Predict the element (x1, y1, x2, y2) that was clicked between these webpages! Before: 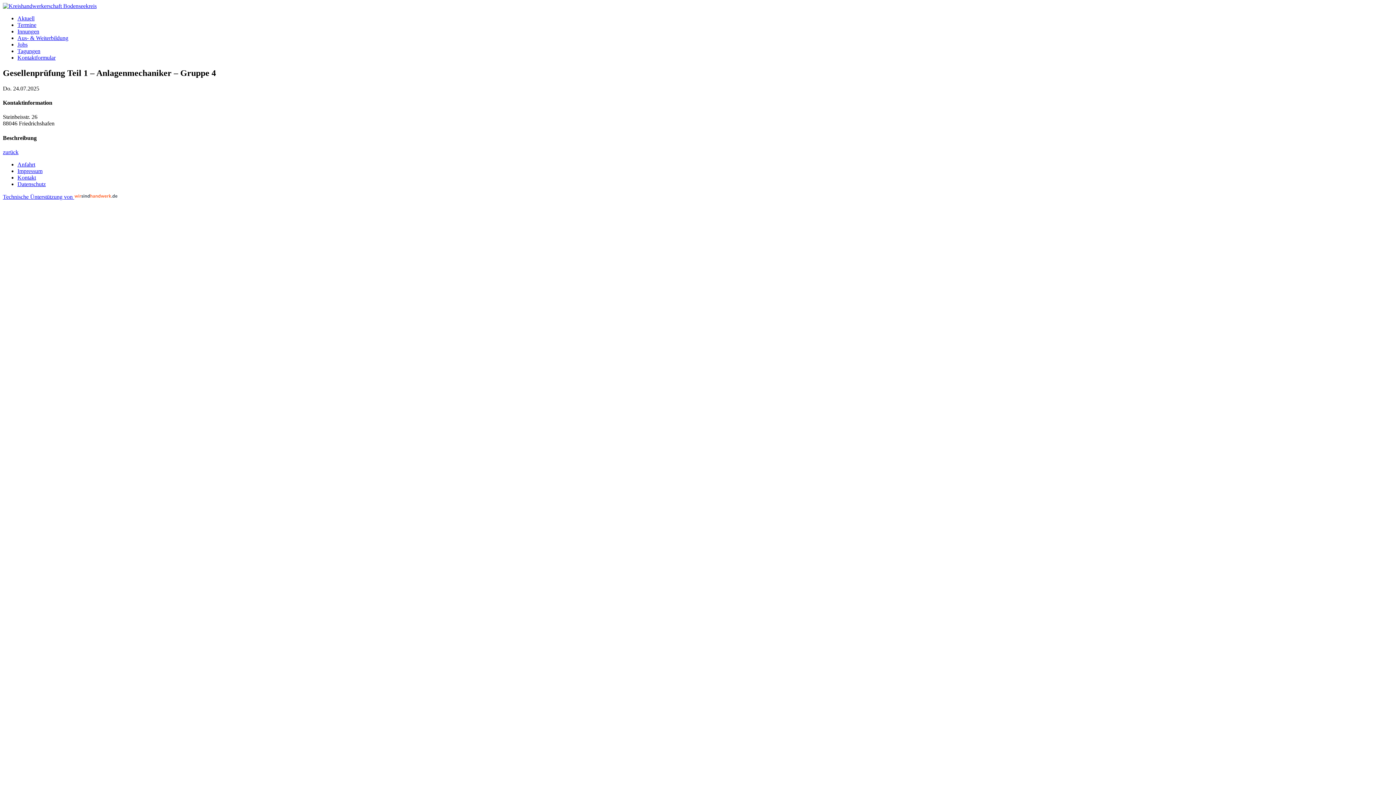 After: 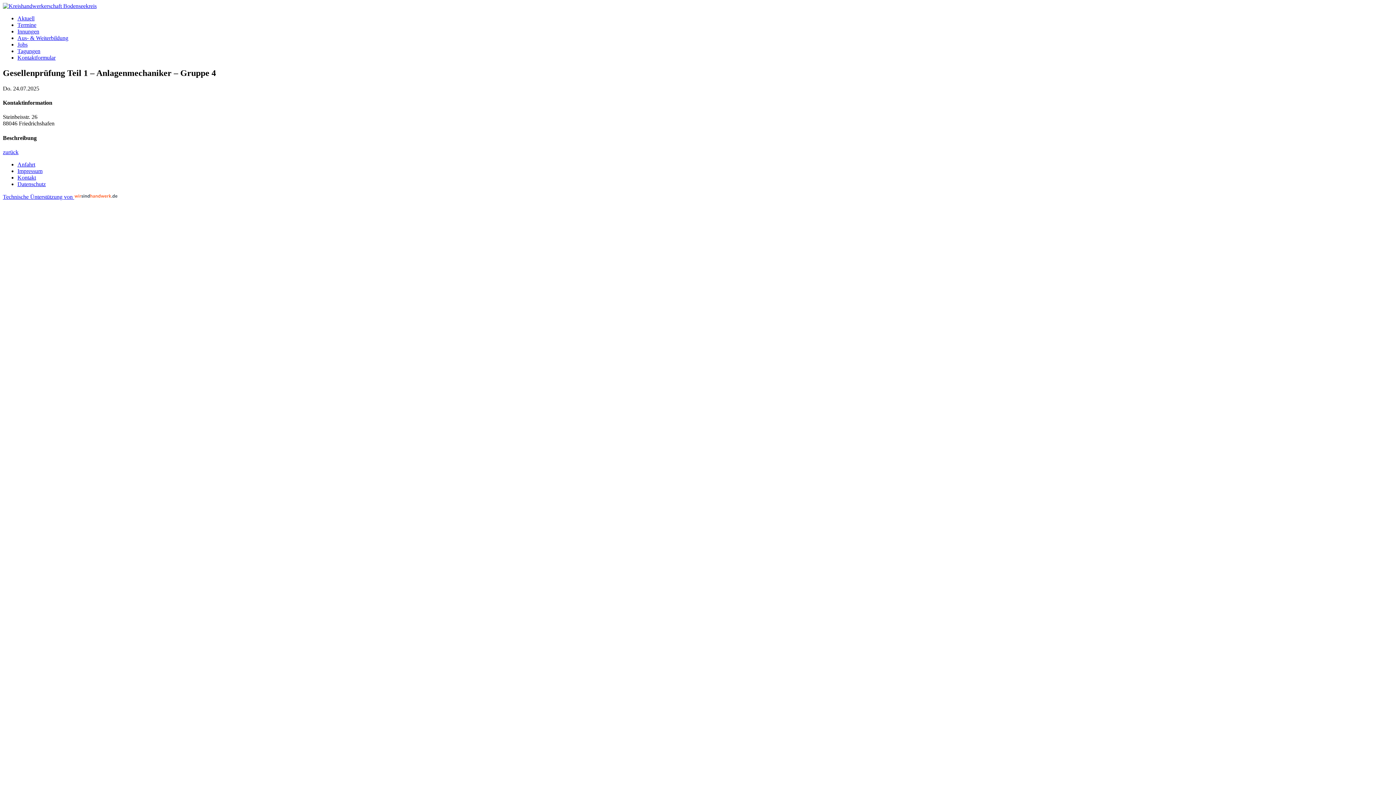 Action: label: Technische Ünterstützung von  bbox: (2, 193, 117, 199)